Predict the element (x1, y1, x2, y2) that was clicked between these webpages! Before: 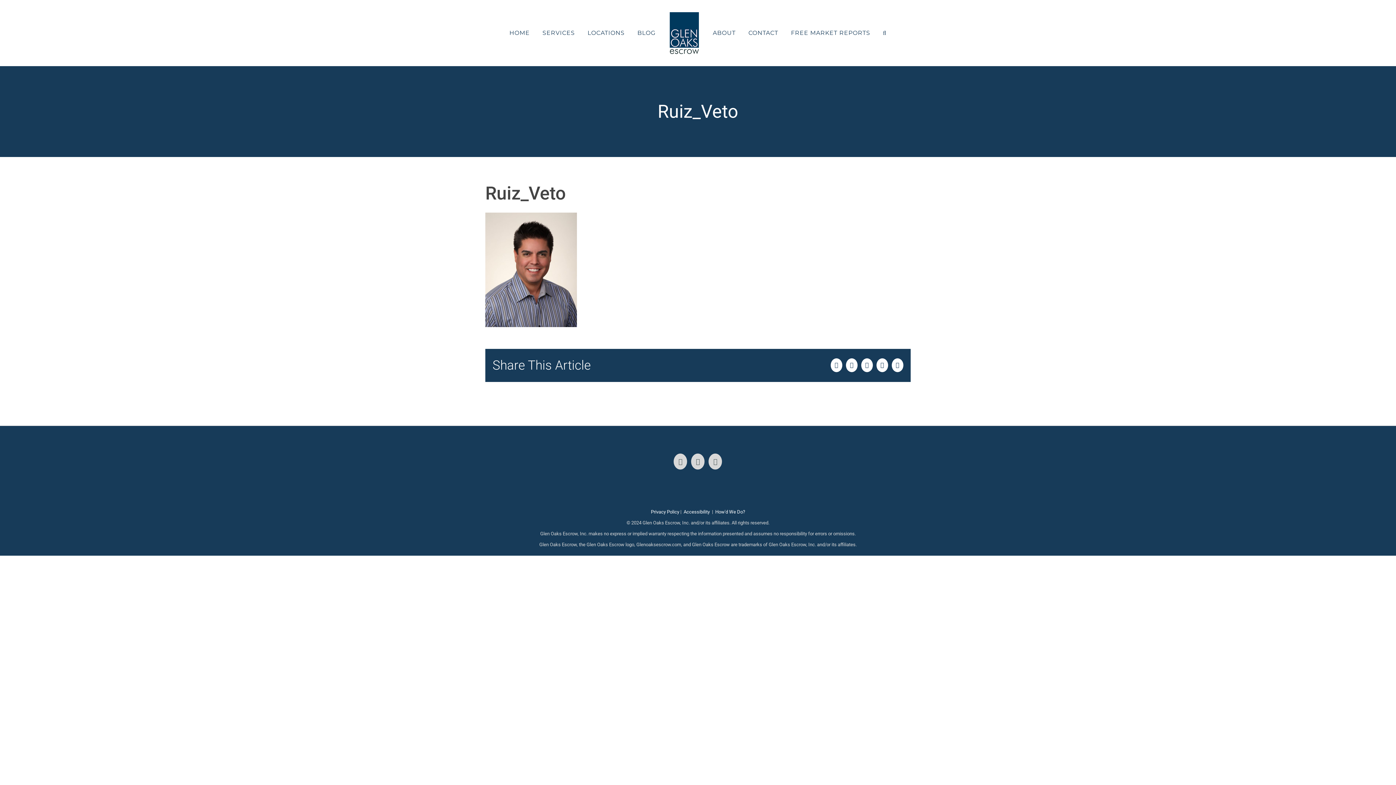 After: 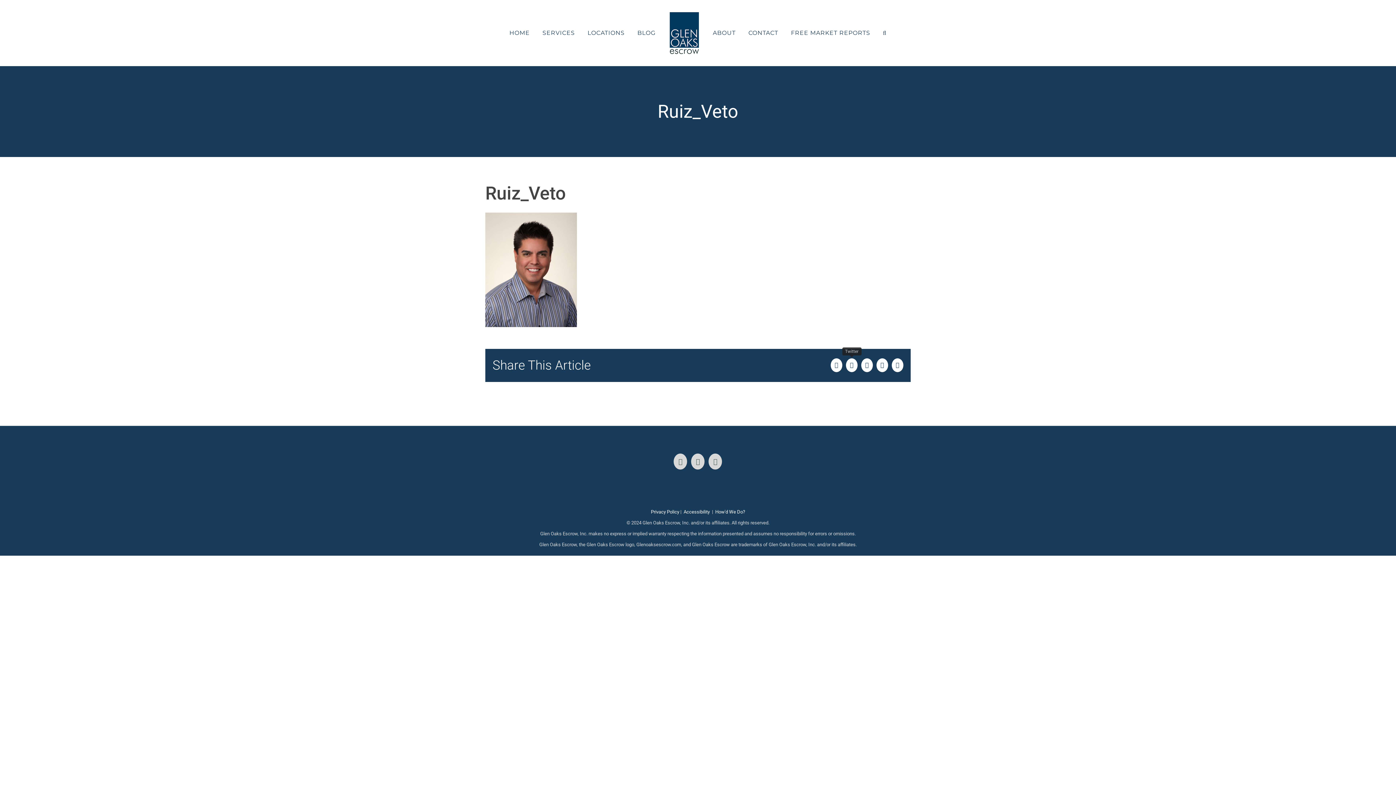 Action: label: Twitter bbox: (846, 358, 857, 372)